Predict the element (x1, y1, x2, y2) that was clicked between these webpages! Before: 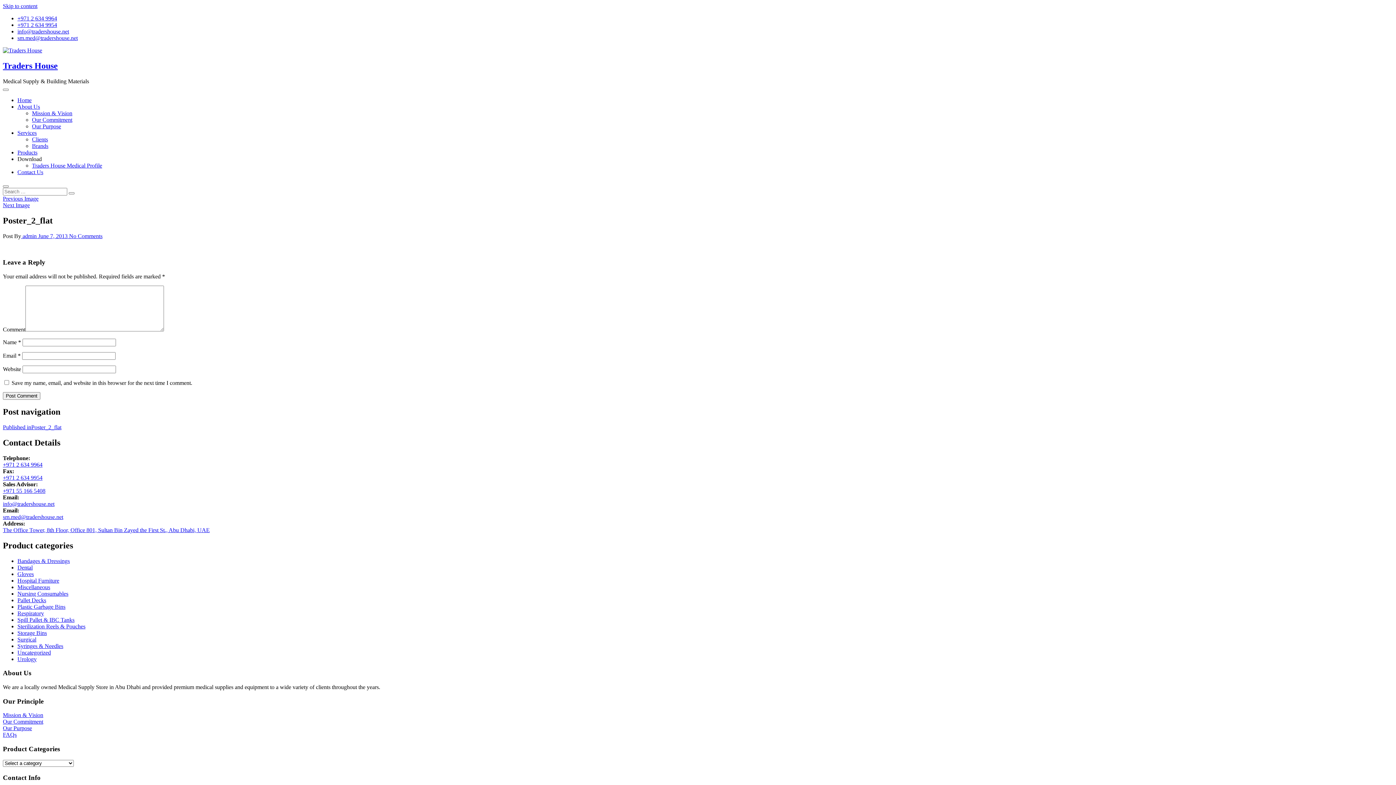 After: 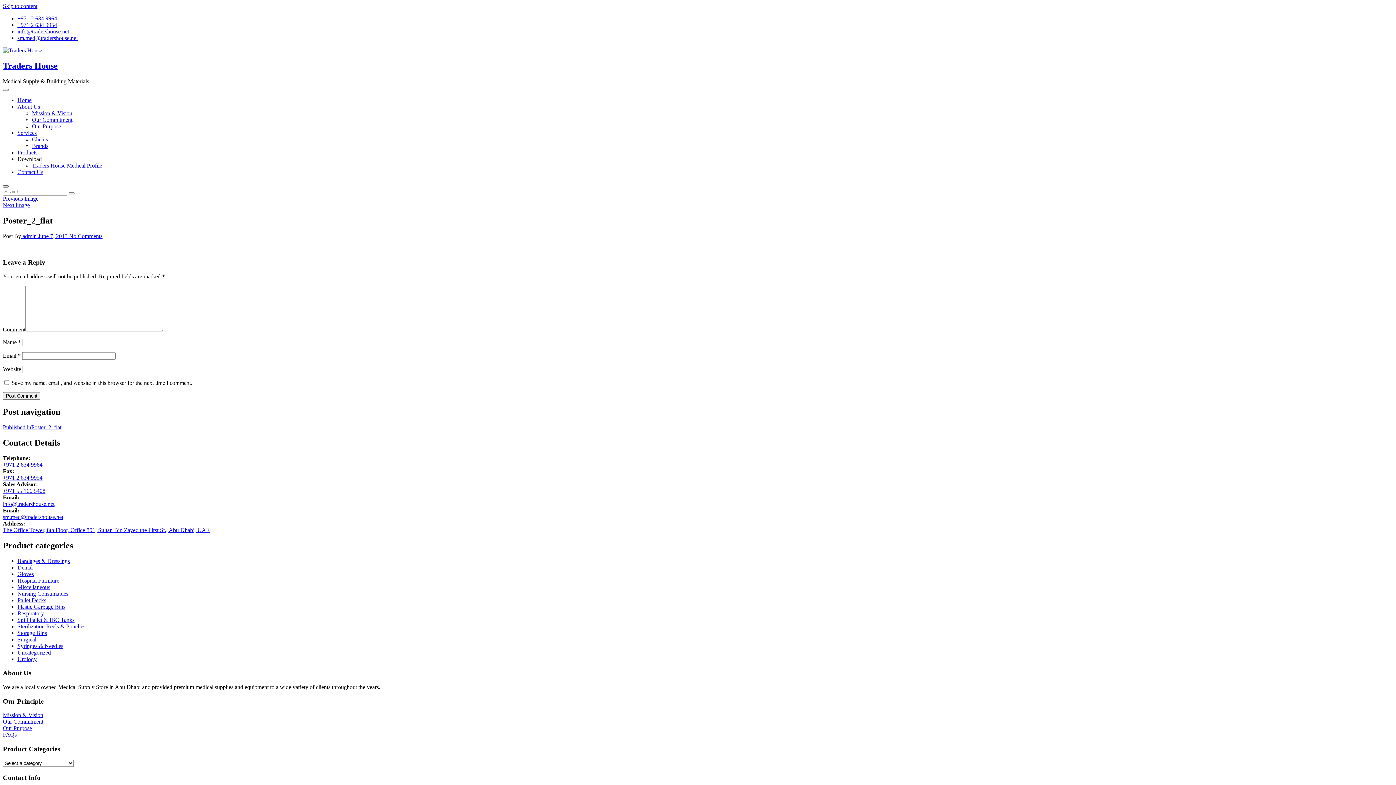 Action: bbox: (2, 185, 8, 187)